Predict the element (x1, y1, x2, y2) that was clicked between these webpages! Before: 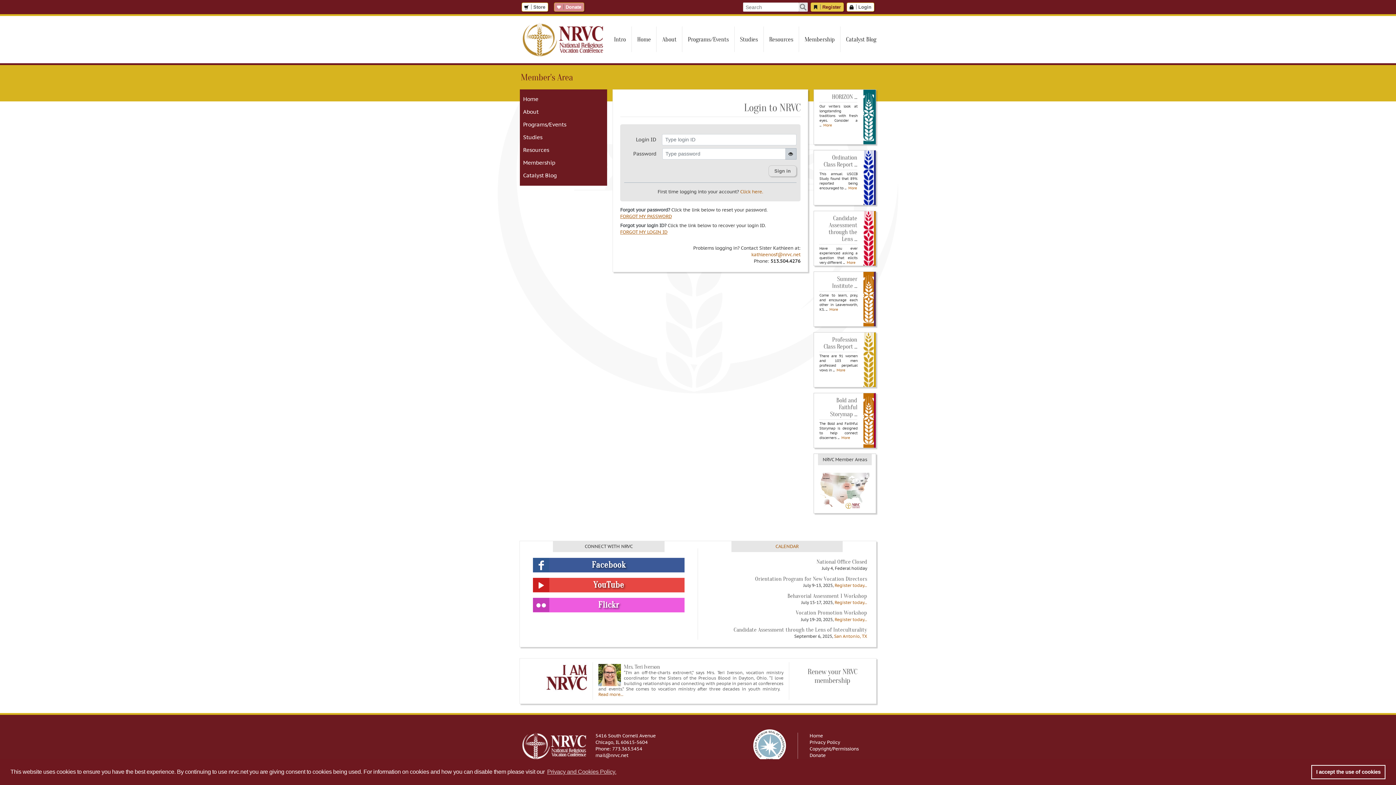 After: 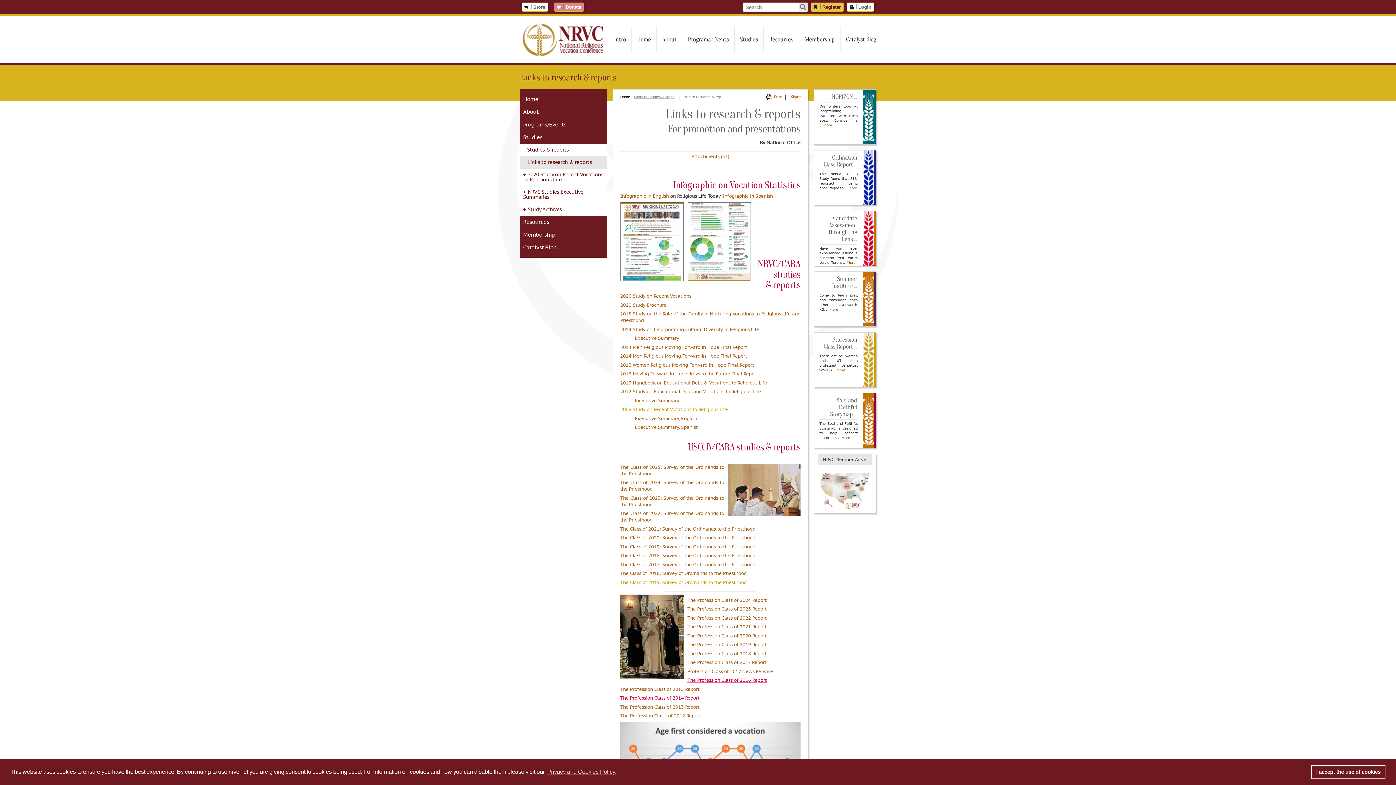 Action: label: More bbox: (836, 368, 845, 372)